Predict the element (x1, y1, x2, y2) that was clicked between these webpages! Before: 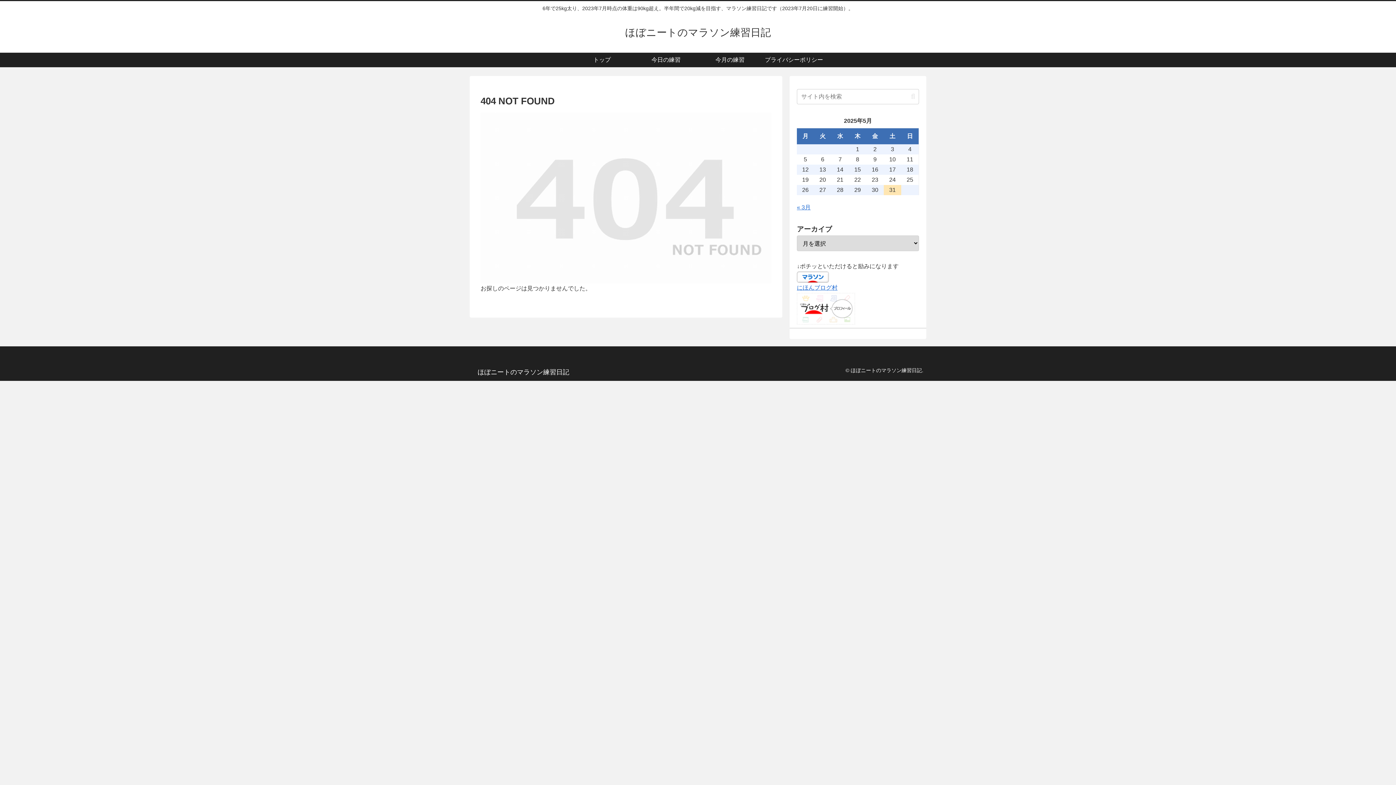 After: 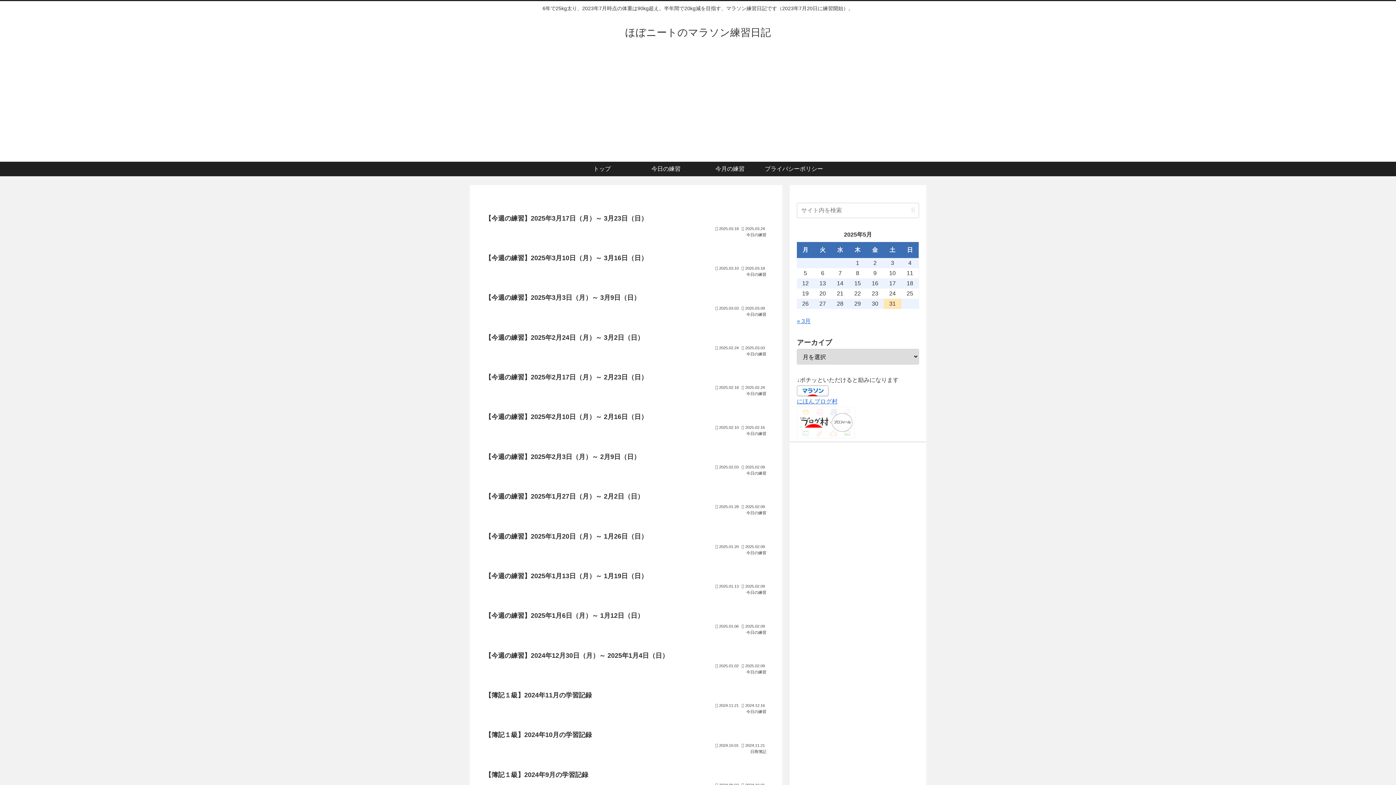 Action: label: ほぼニートのマラソン練習日記 bbox: (619, 30, 776, 37)